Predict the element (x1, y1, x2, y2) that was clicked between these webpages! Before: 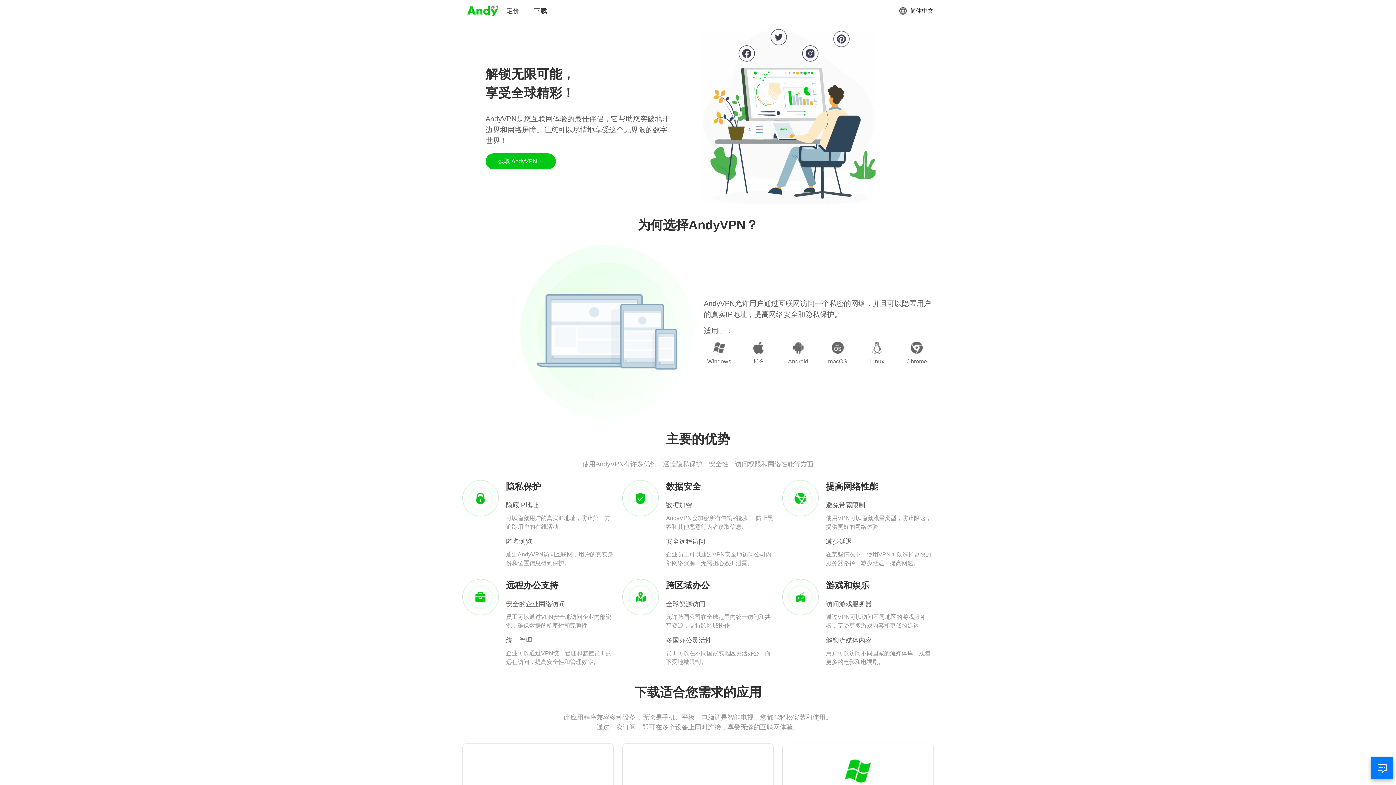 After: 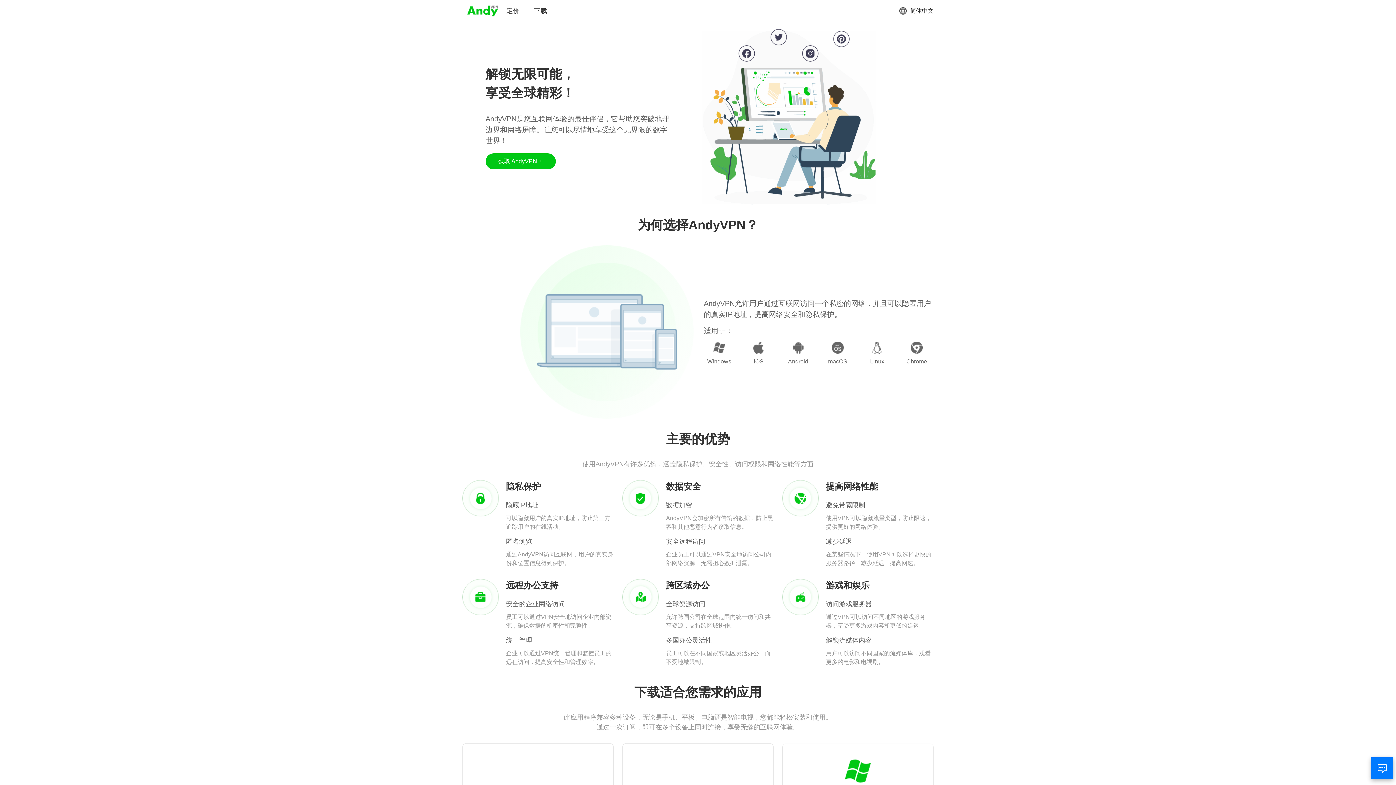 Action: bbox: (466, 3, 499, 18)